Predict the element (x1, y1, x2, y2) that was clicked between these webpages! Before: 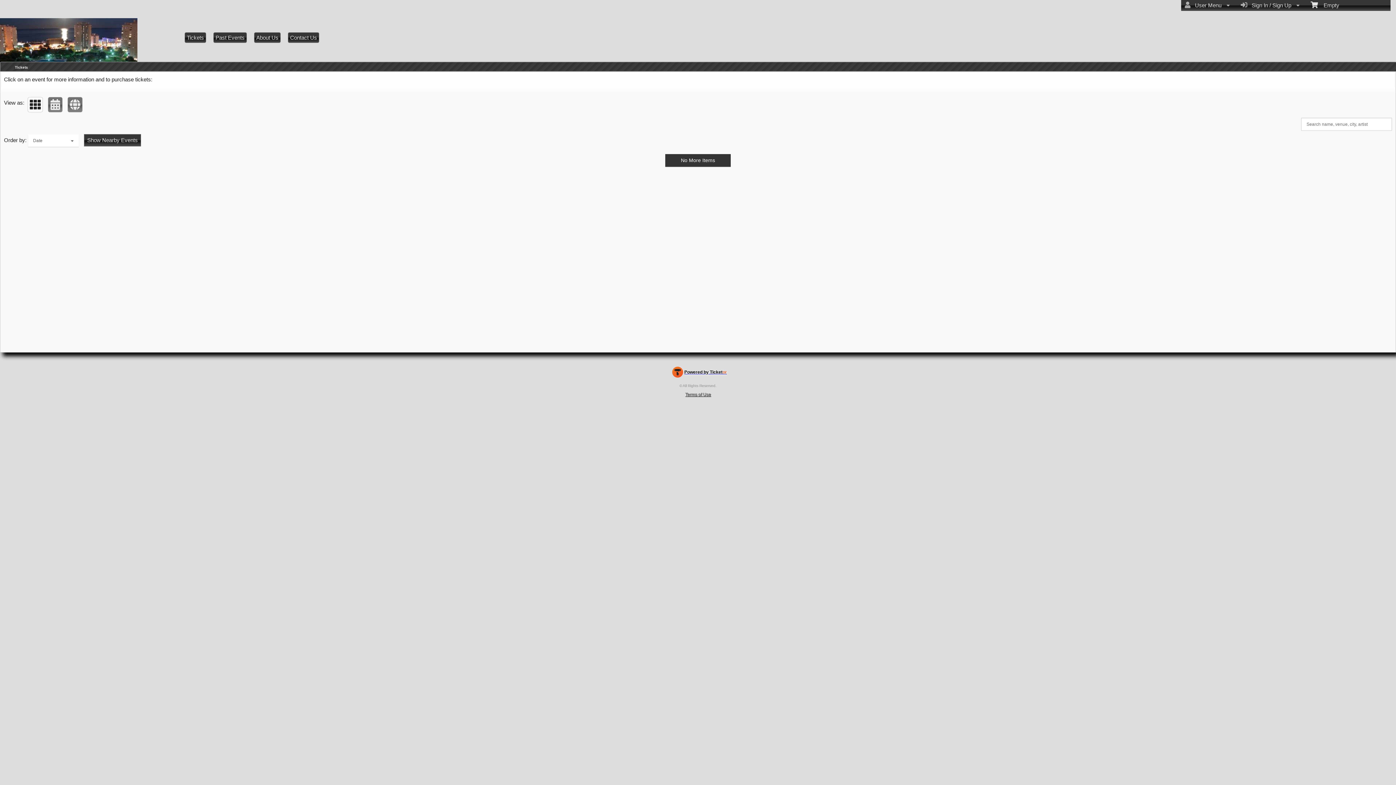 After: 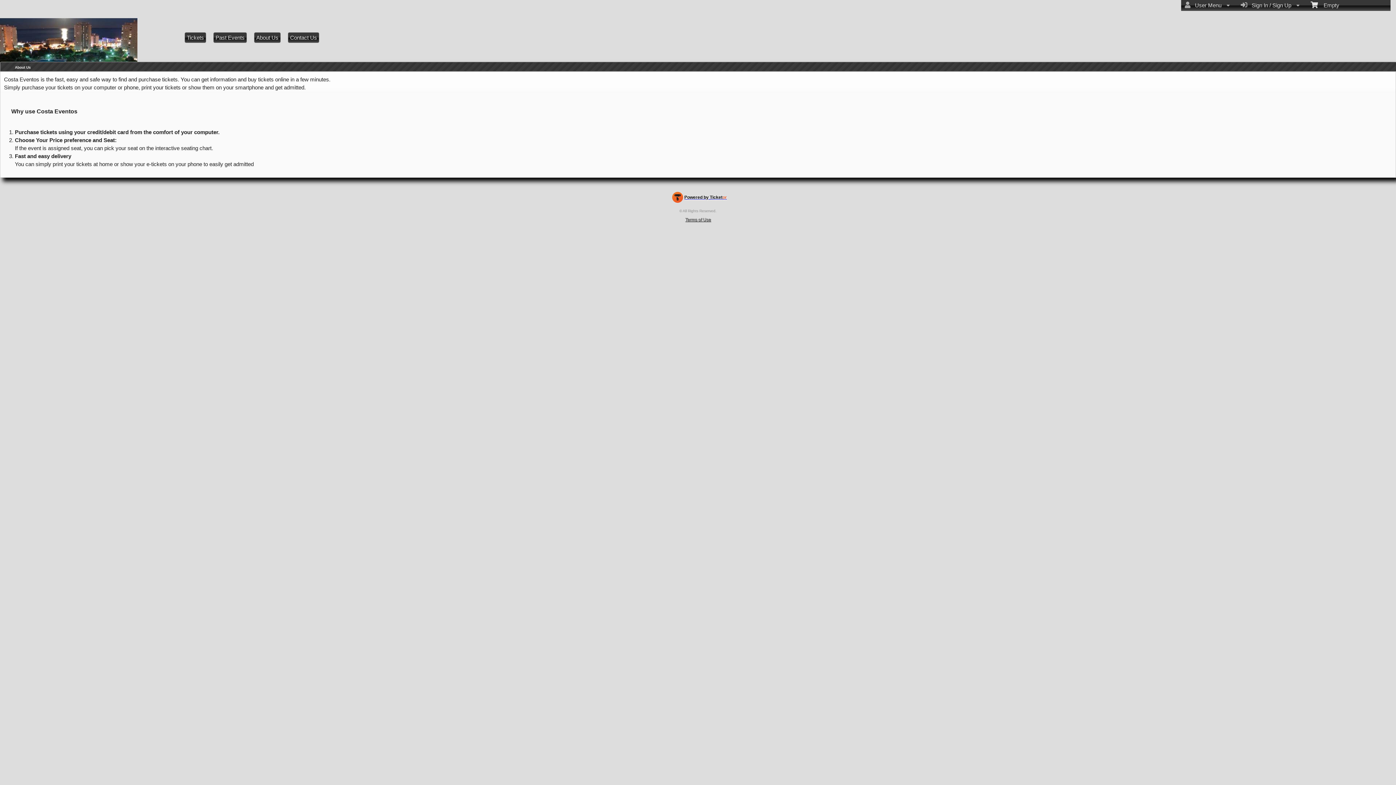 Action: label: About Us bbox: (254, 32, 280, 42)